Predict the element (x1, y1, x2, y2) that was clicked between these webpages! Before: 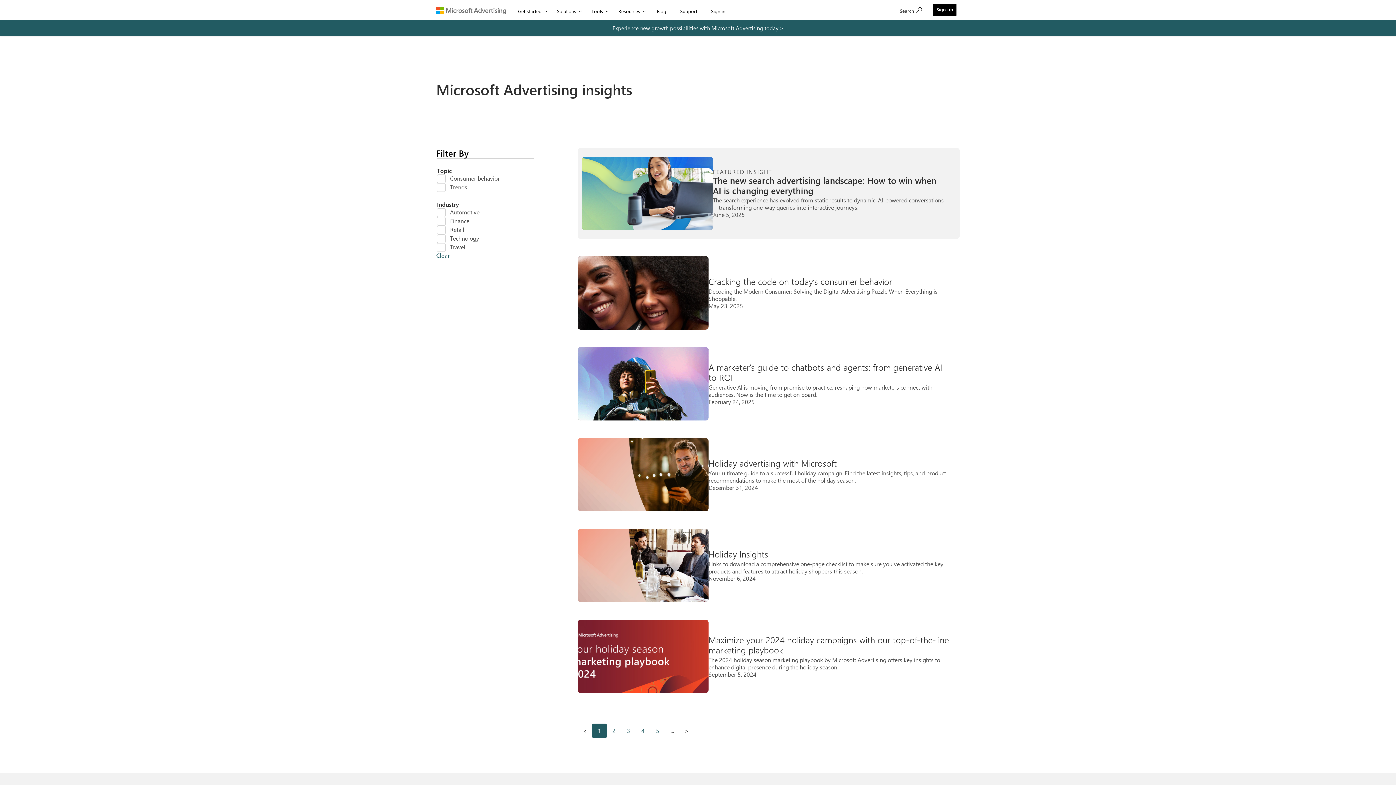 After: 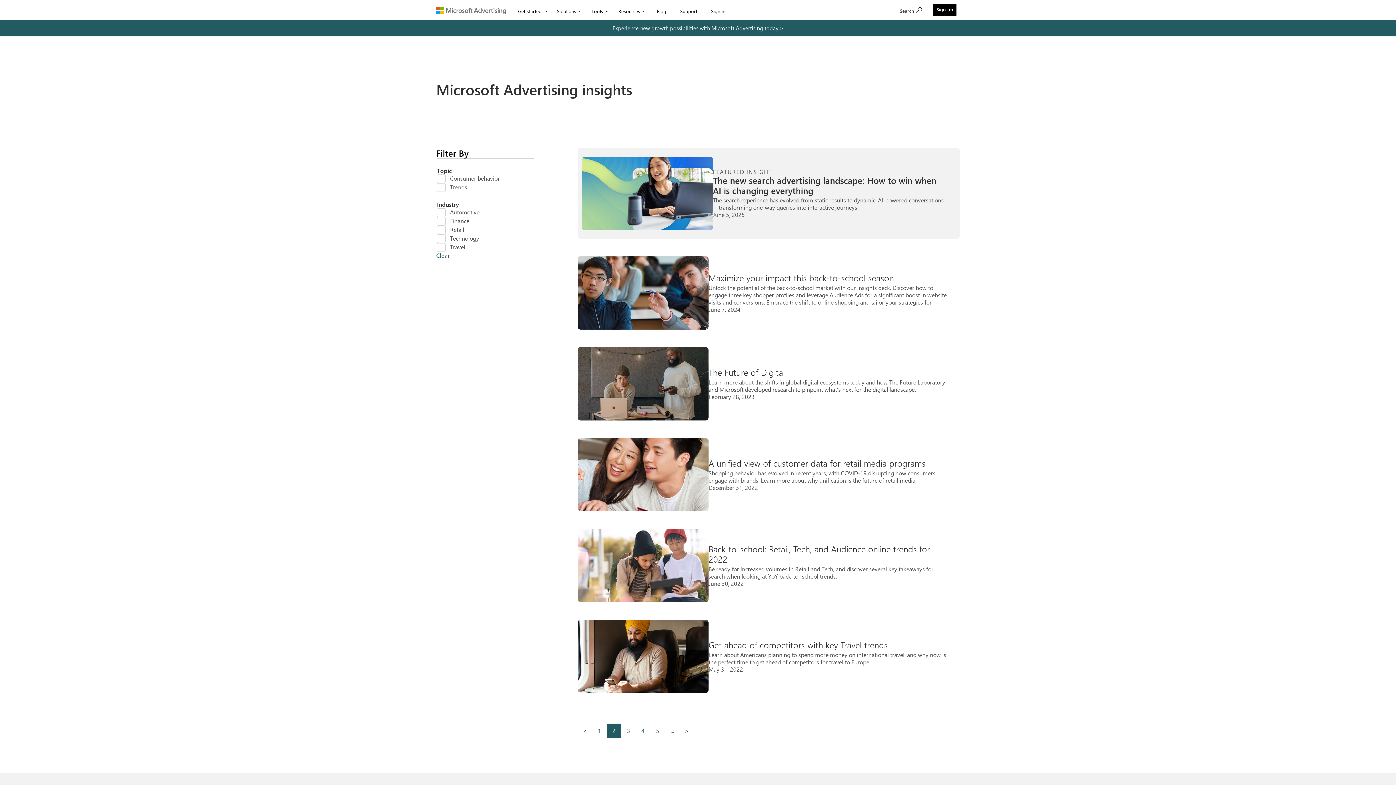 Action: label: Page no 2 bbox: (606, 724, 621, 738)